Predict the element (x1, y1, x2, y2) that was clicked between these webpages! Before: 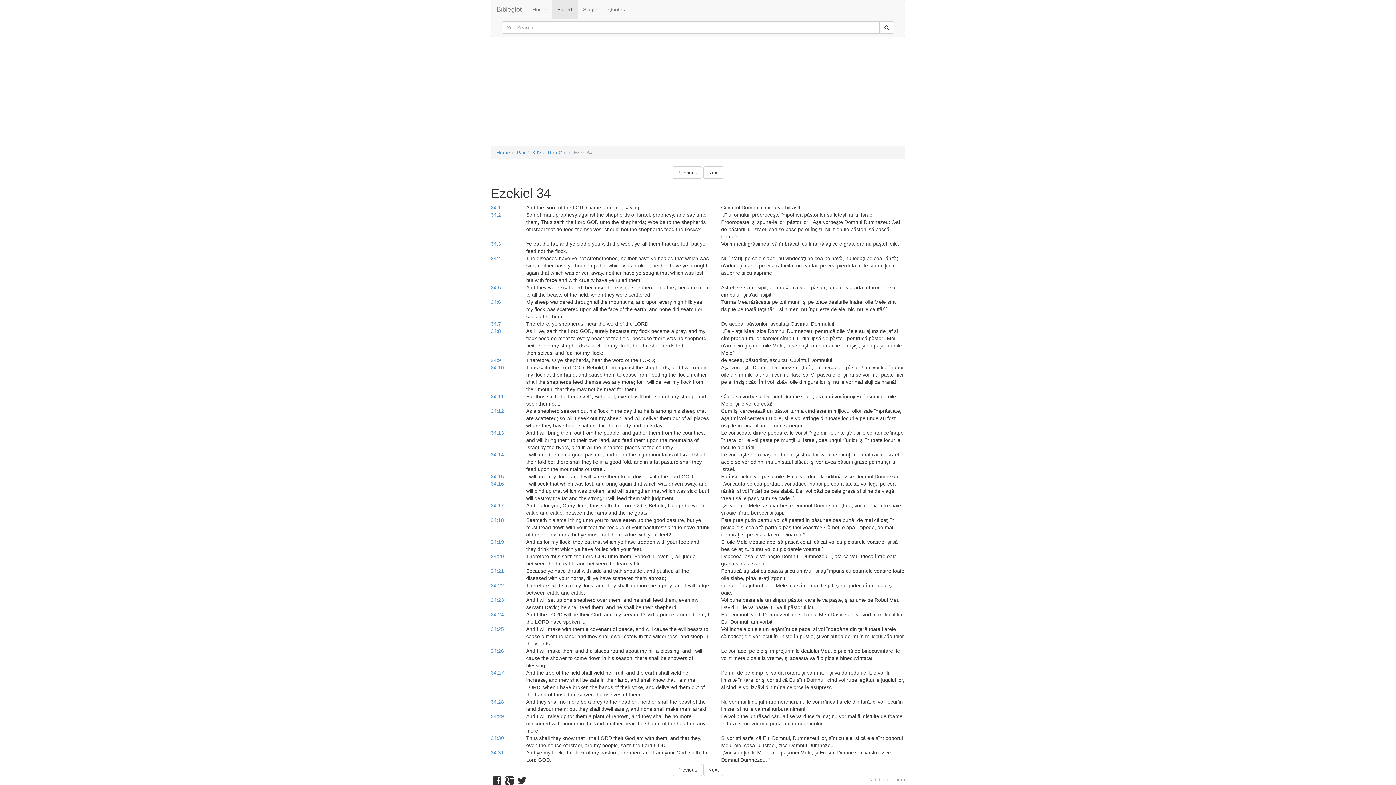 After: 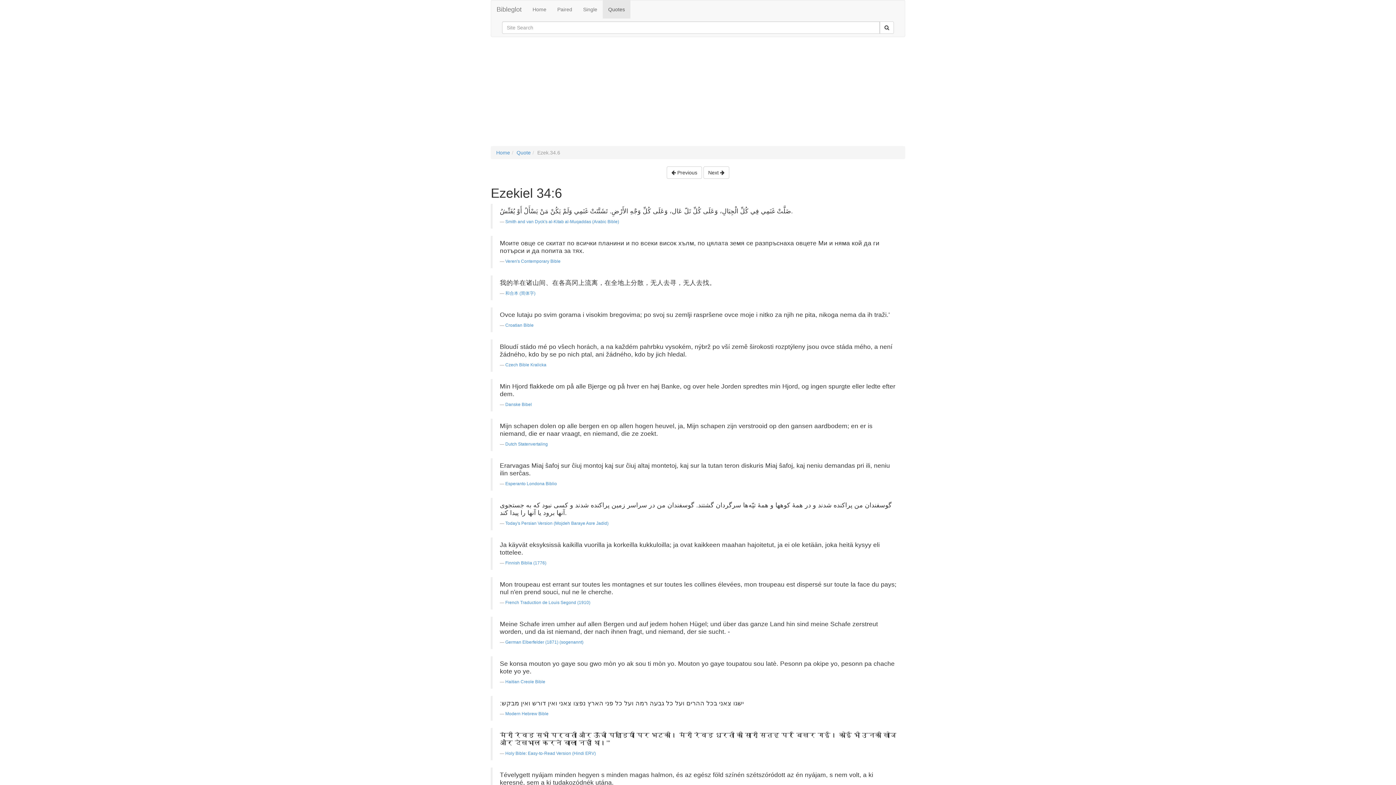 Action: bbox: (490, 299, 501, 305) label: 34:6